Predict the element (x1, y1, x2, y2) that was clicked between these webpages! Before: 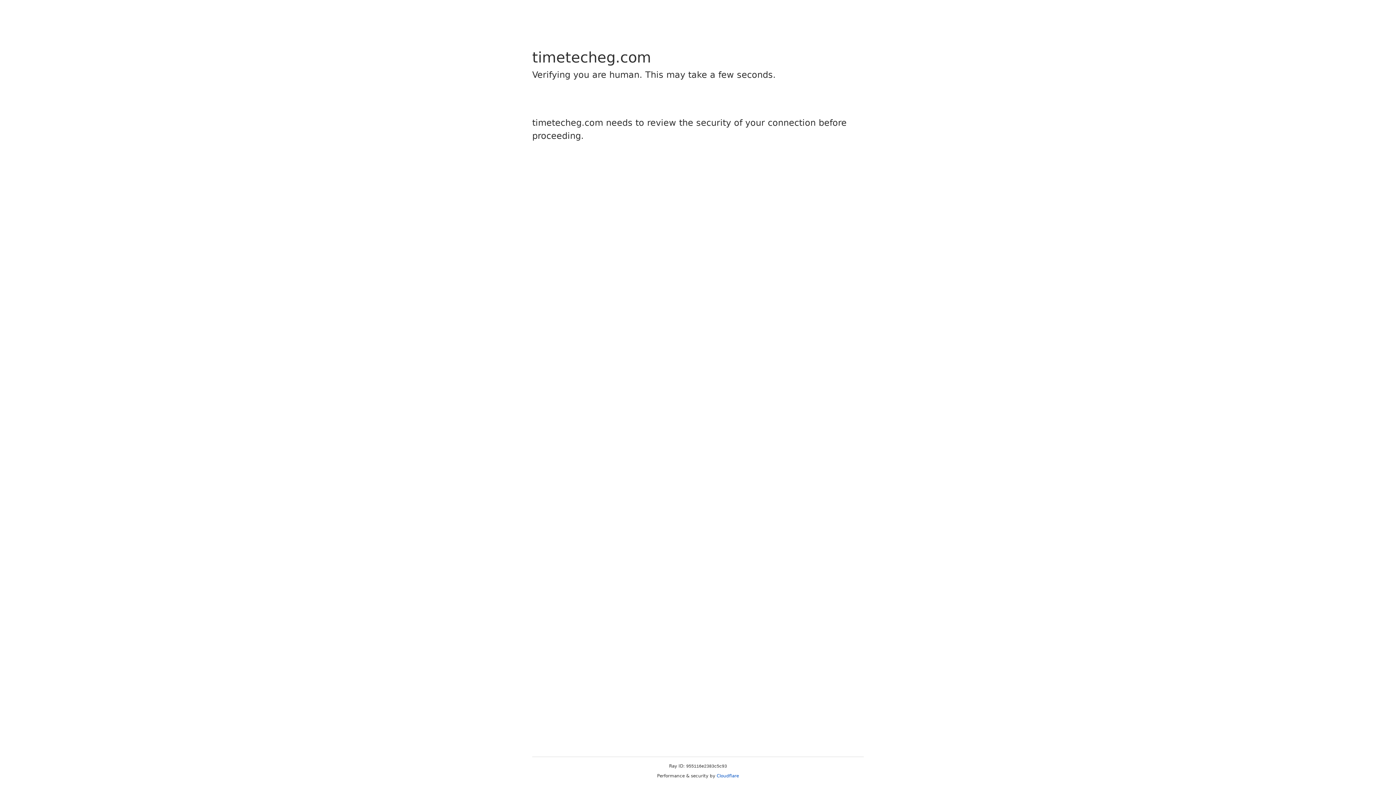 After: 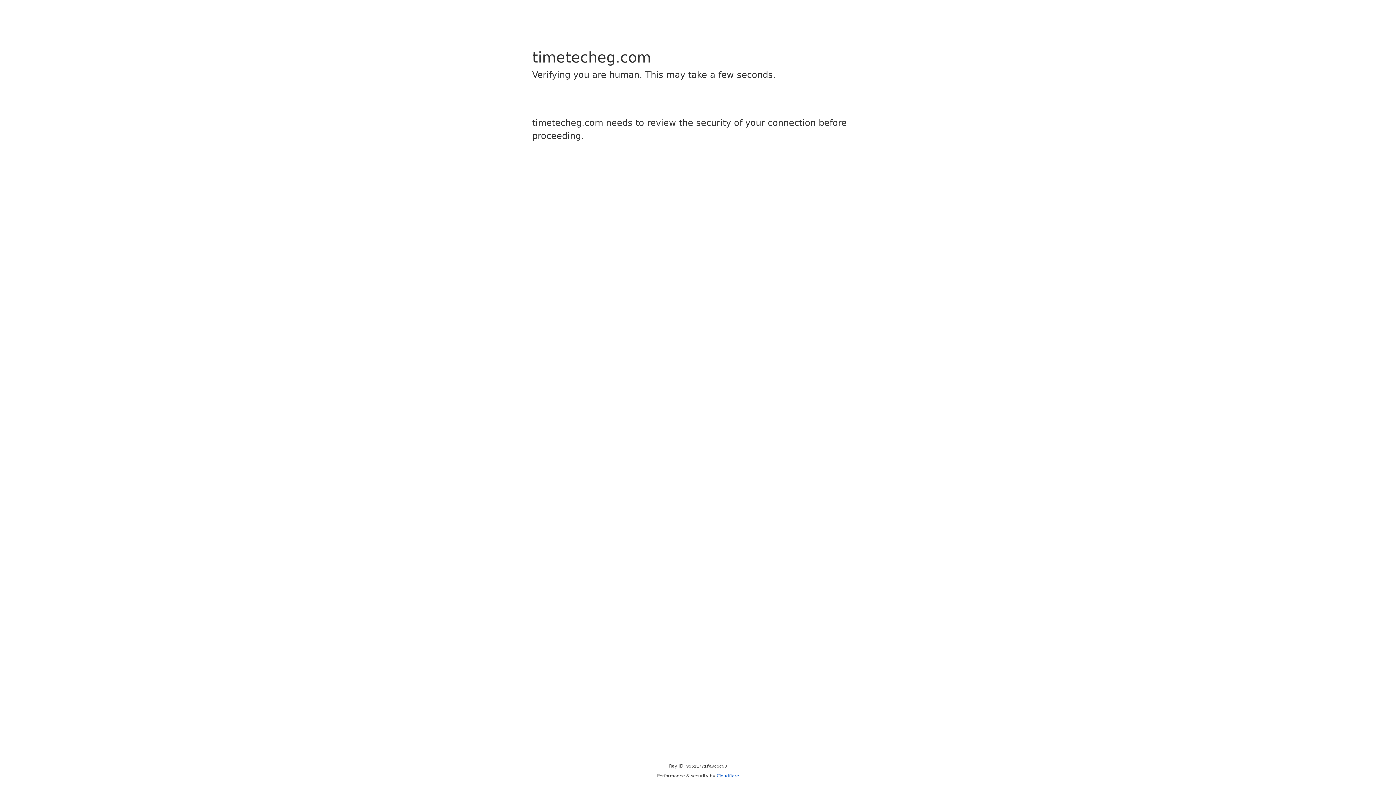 Action: bbox: (716, 773, 739, 778) label: Cloudflare